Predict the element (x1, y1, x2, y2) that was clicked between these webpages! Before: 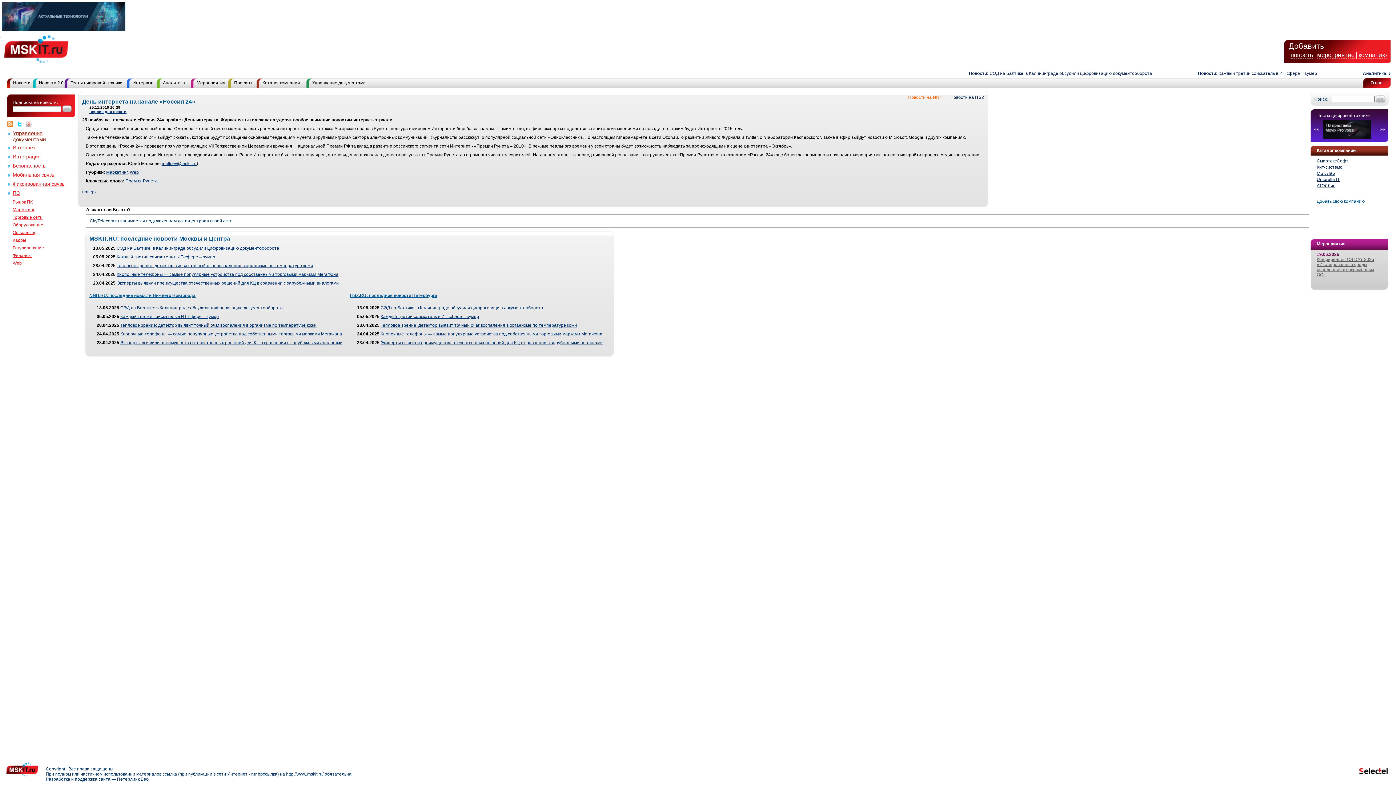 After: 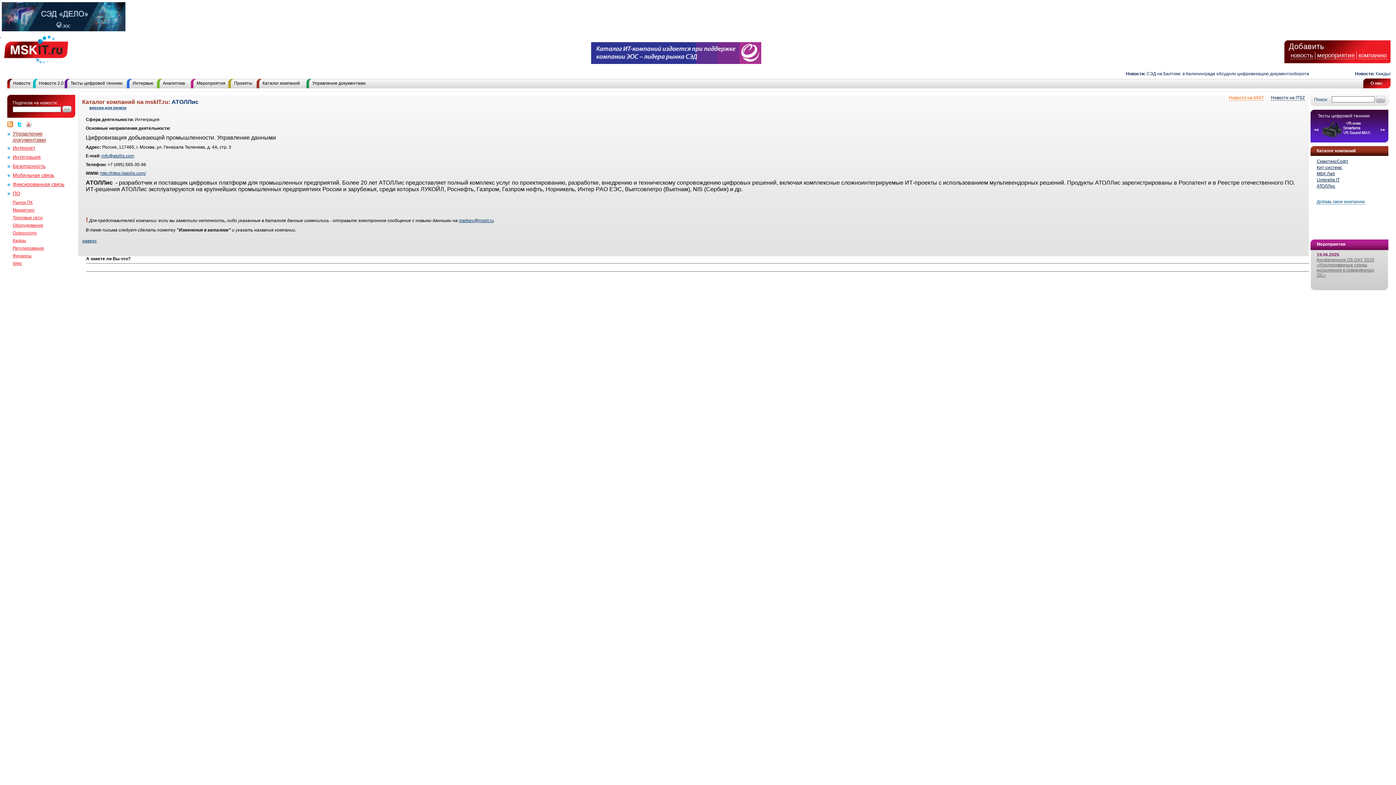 Action: label: АТОЛЛис bbox: (1317, 183, 1335, 188)